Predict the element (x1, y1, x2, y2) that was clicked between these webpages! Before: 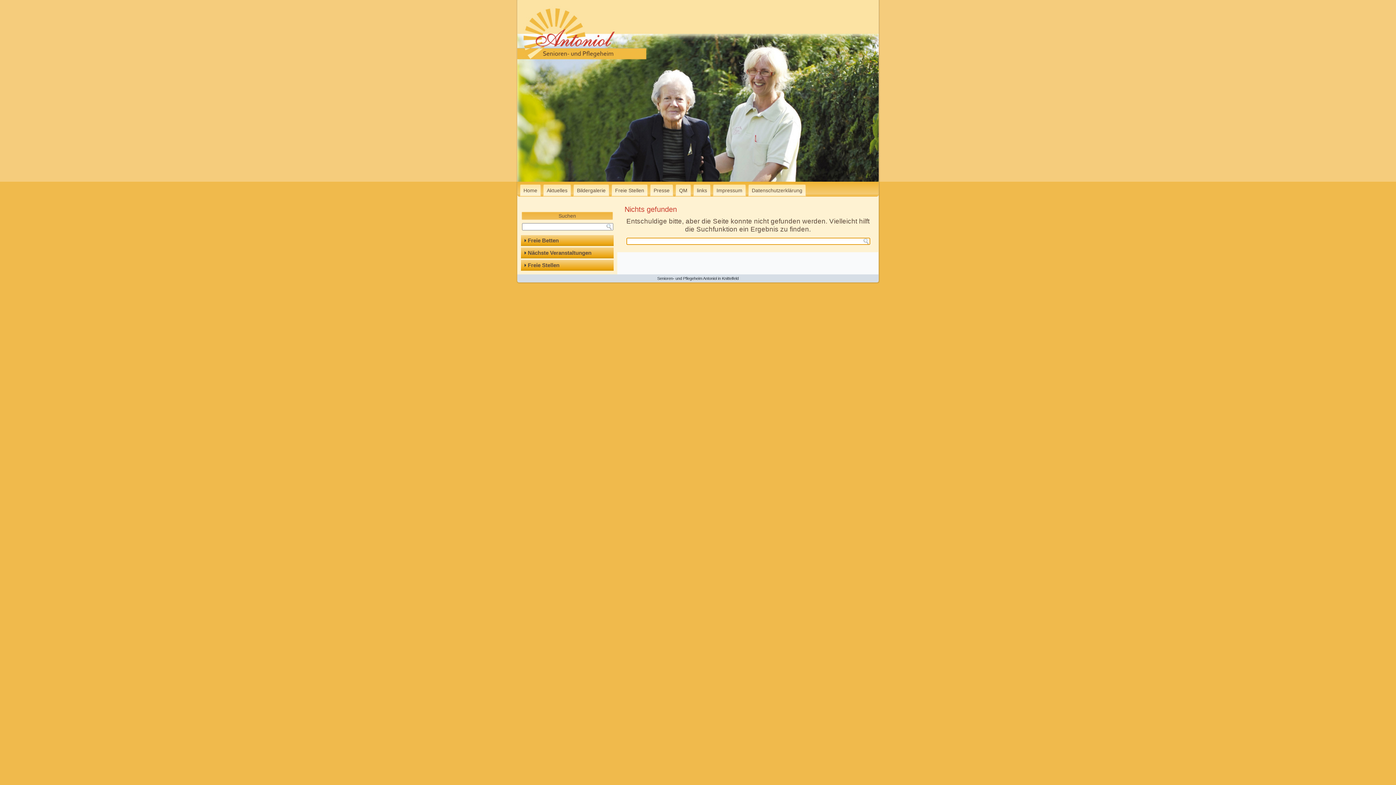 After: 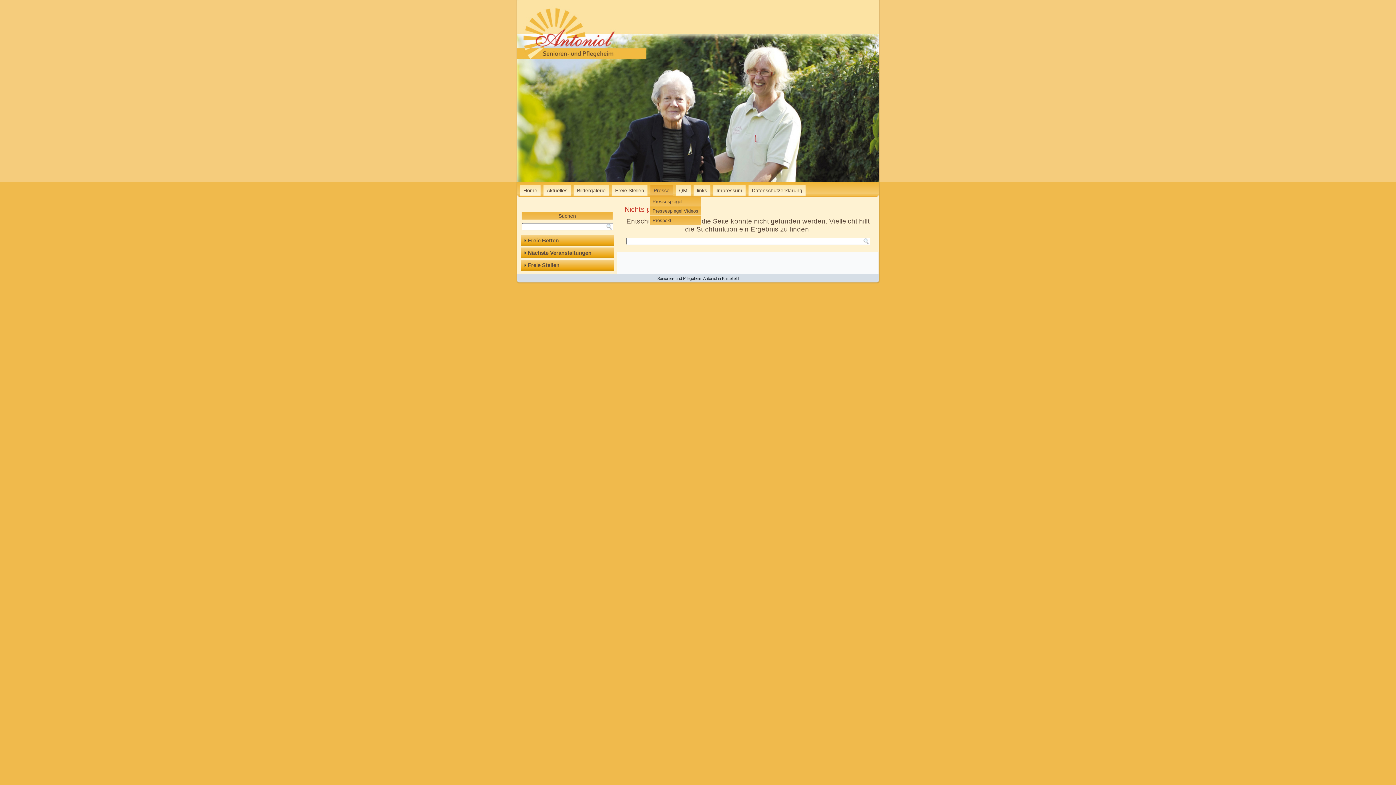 Action: bbox: (649, 184, 674, 196) label: Presse